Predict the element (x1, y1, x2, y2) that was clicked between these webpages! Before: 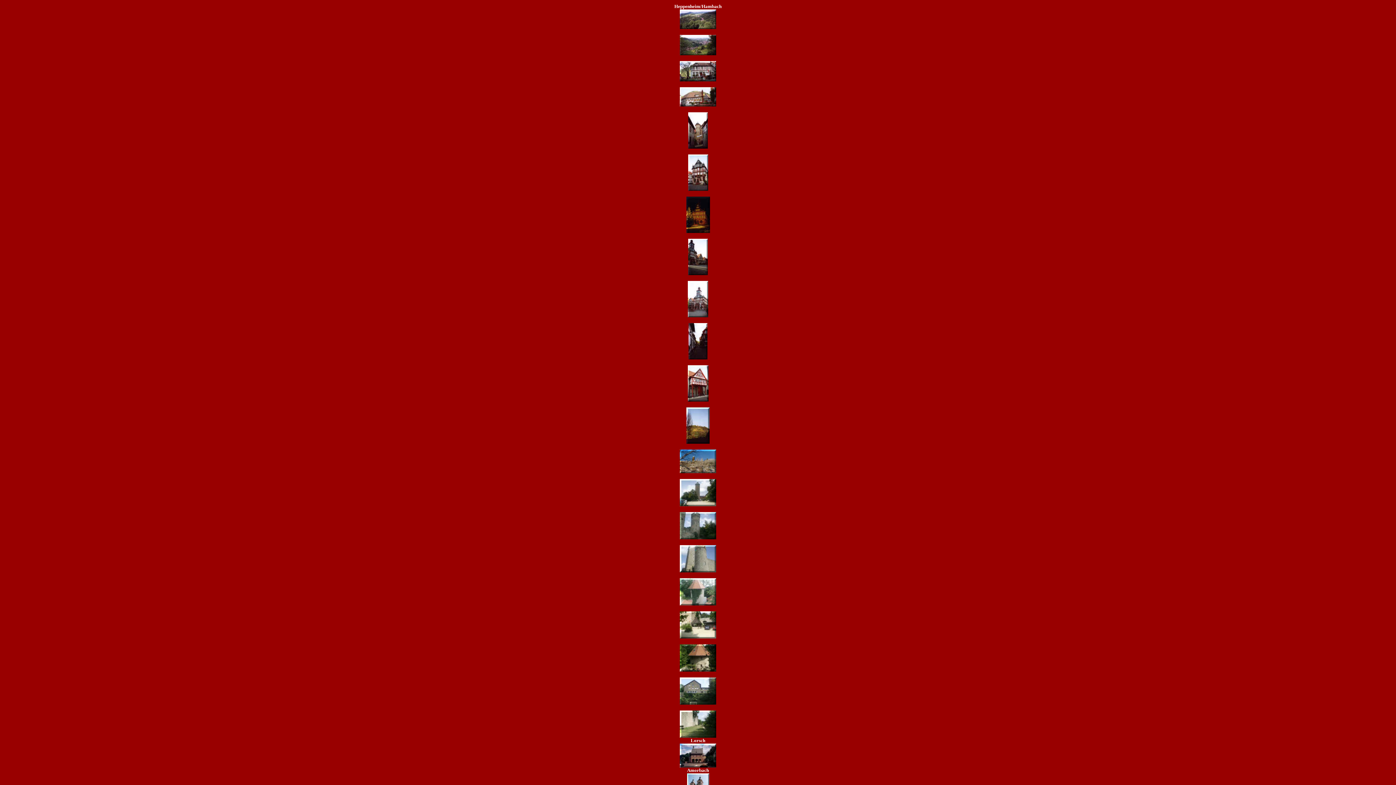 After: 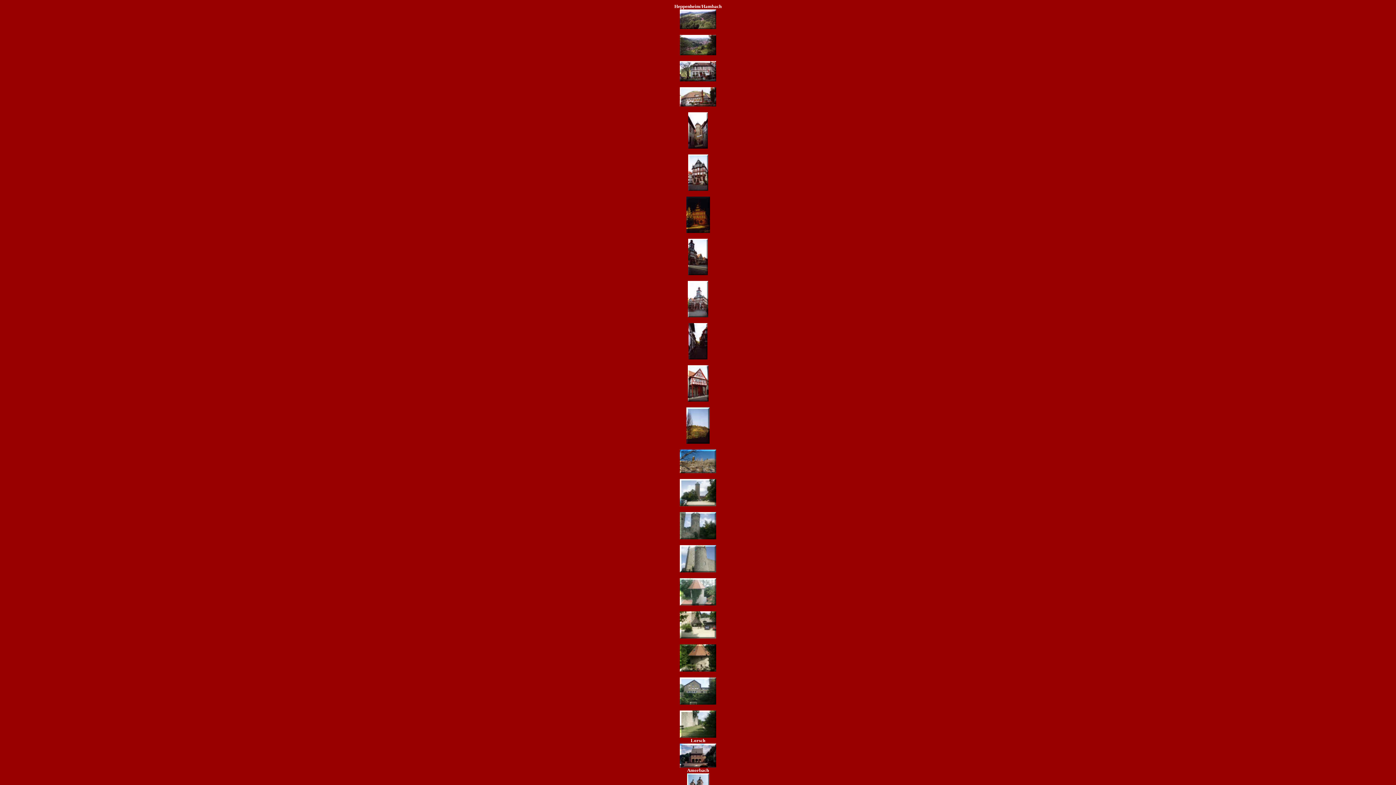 Action: bbox: (680, 101, 716, 107)